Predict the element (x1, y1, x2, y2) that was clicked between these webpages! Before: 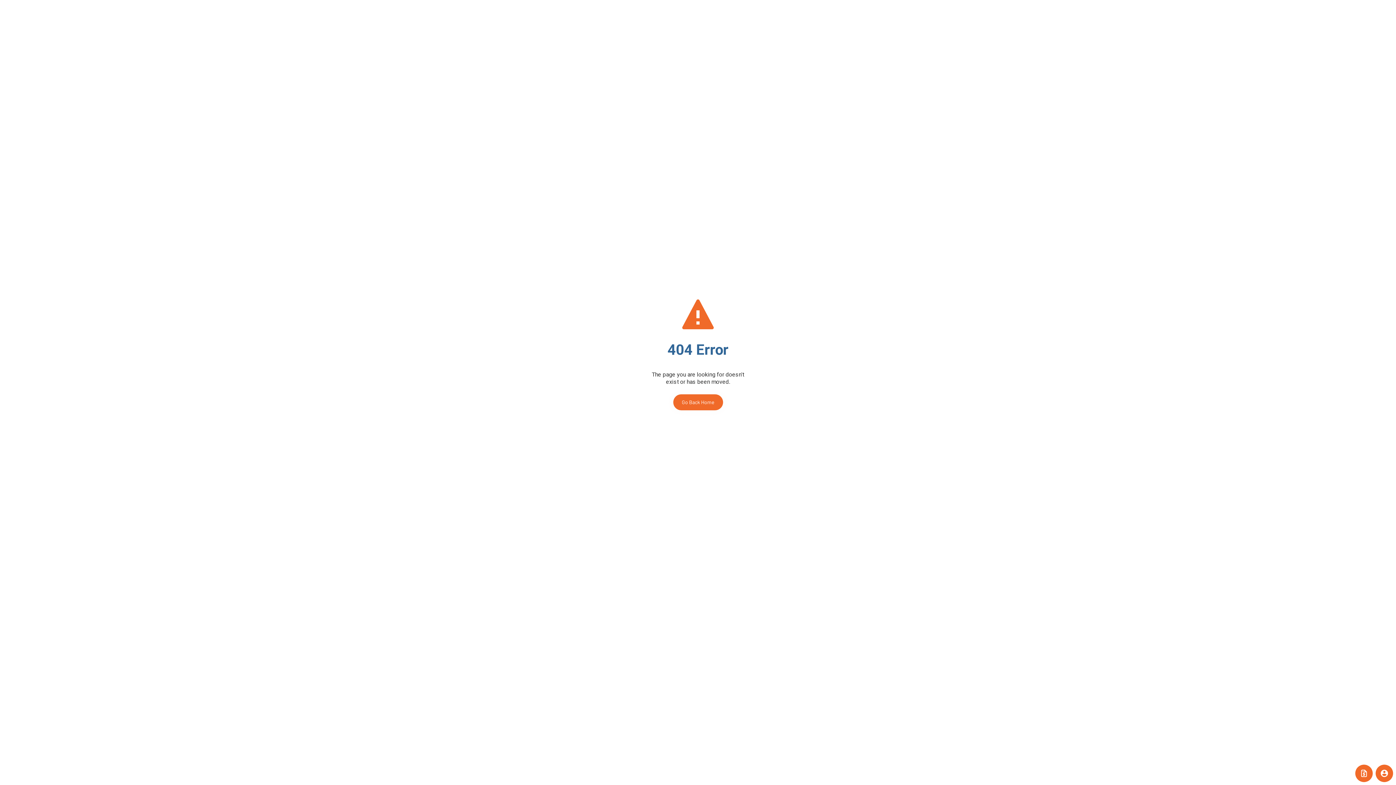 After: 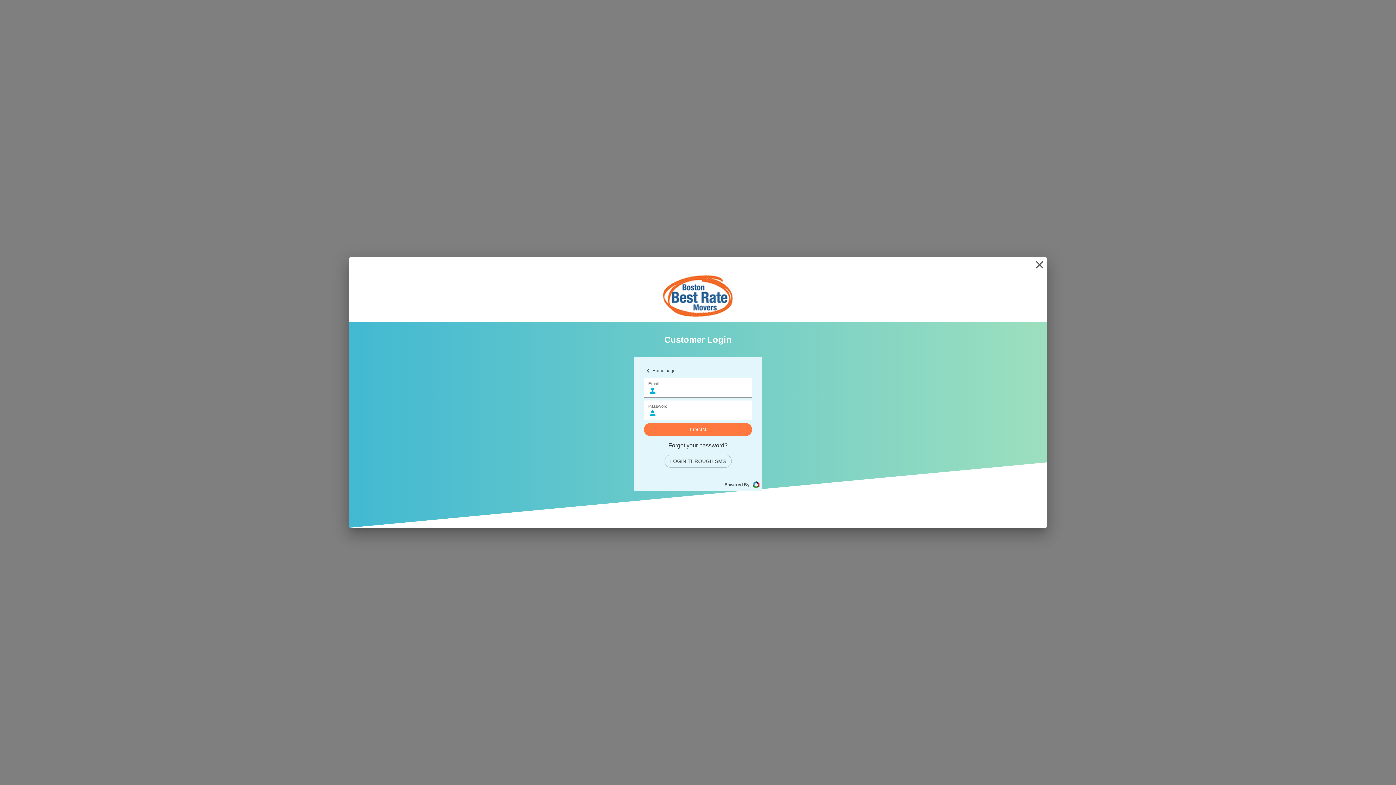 Action: bbox: (1376, 765, 1393, 782)